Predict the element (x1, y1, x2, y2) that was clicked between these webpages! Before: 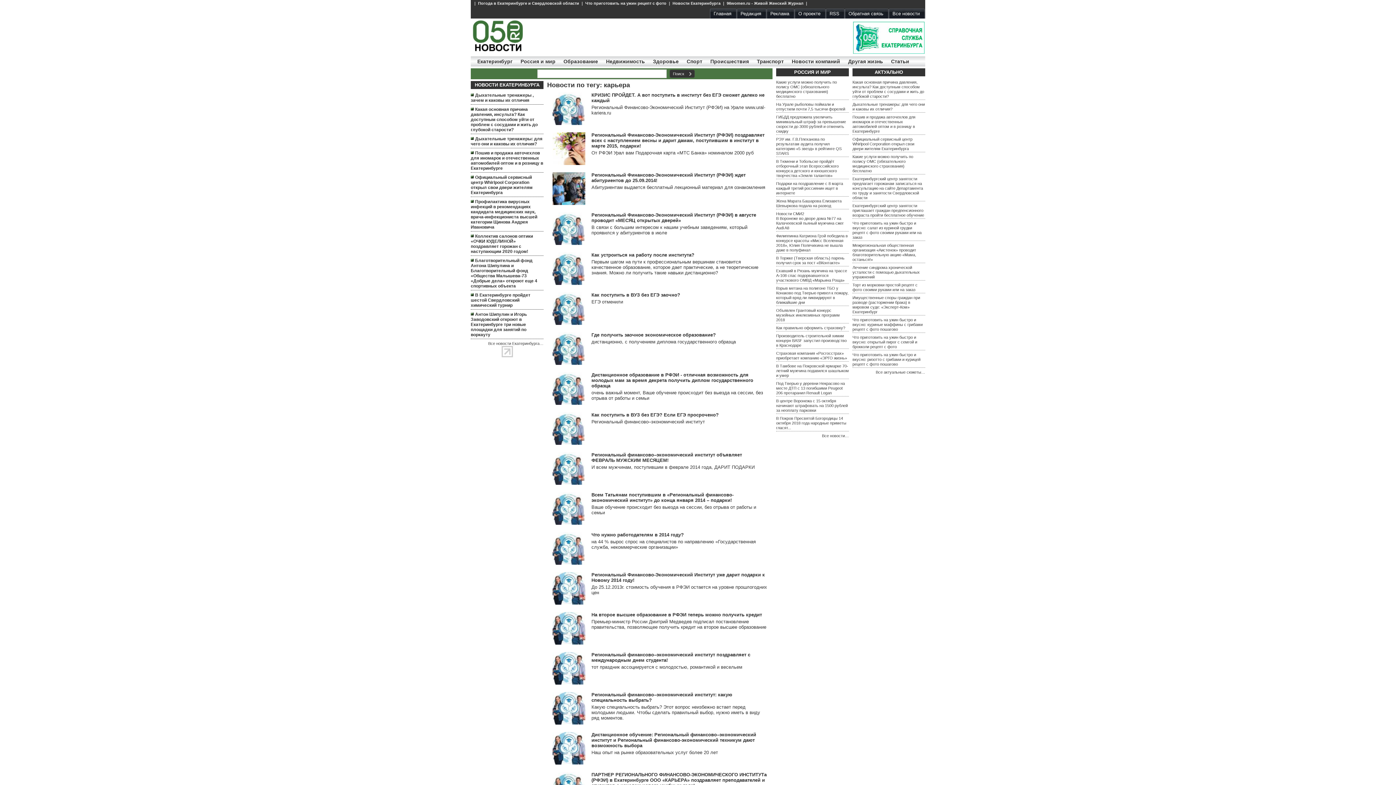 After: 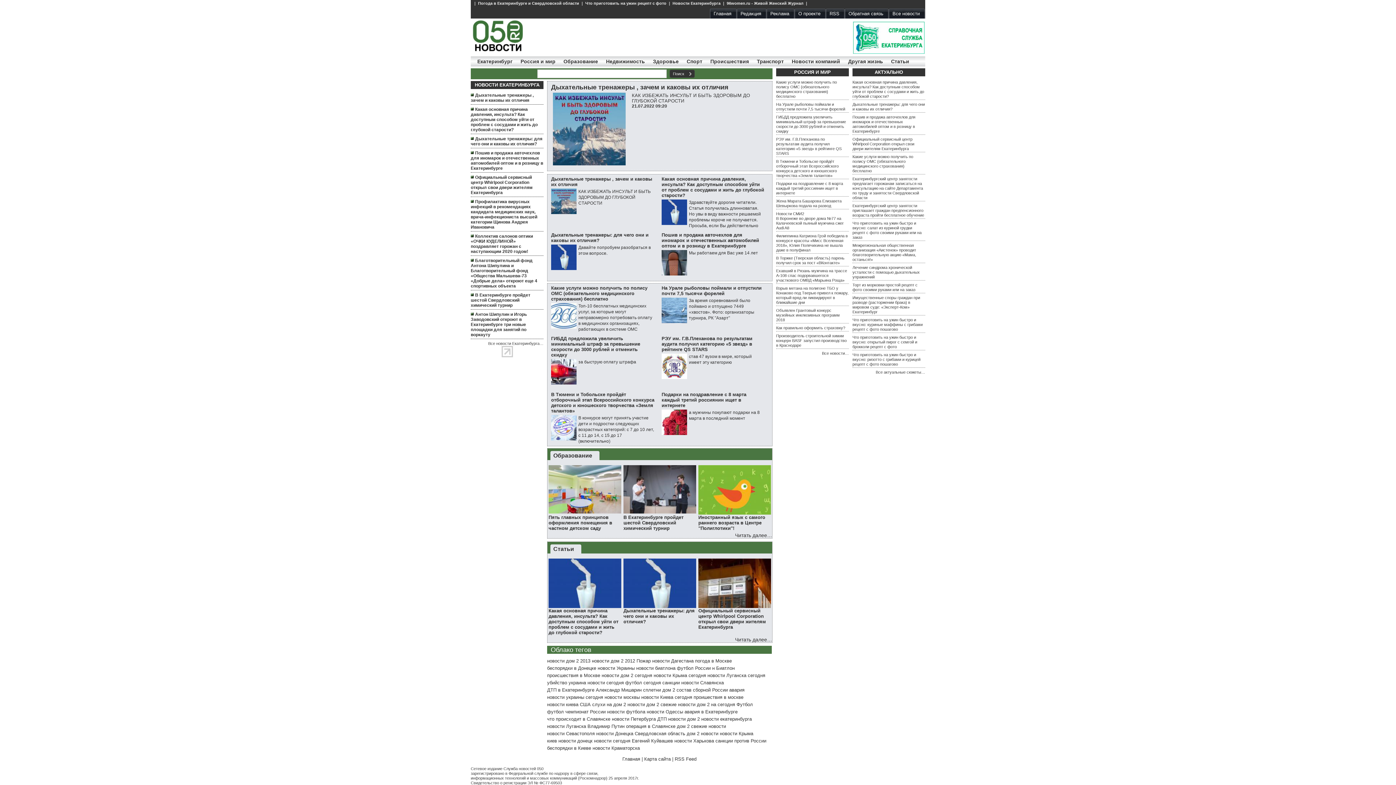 Action: bbox: (470, 49, 524, 54)